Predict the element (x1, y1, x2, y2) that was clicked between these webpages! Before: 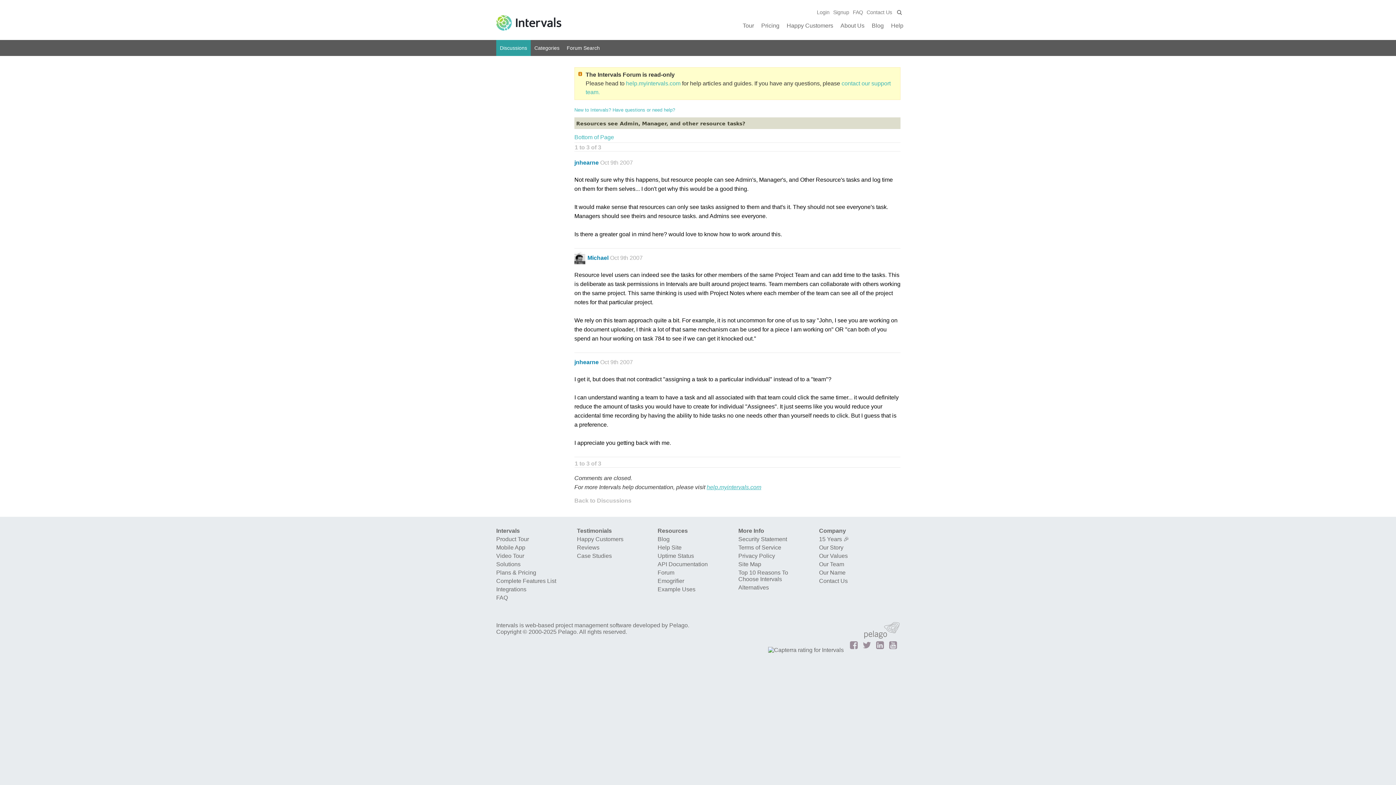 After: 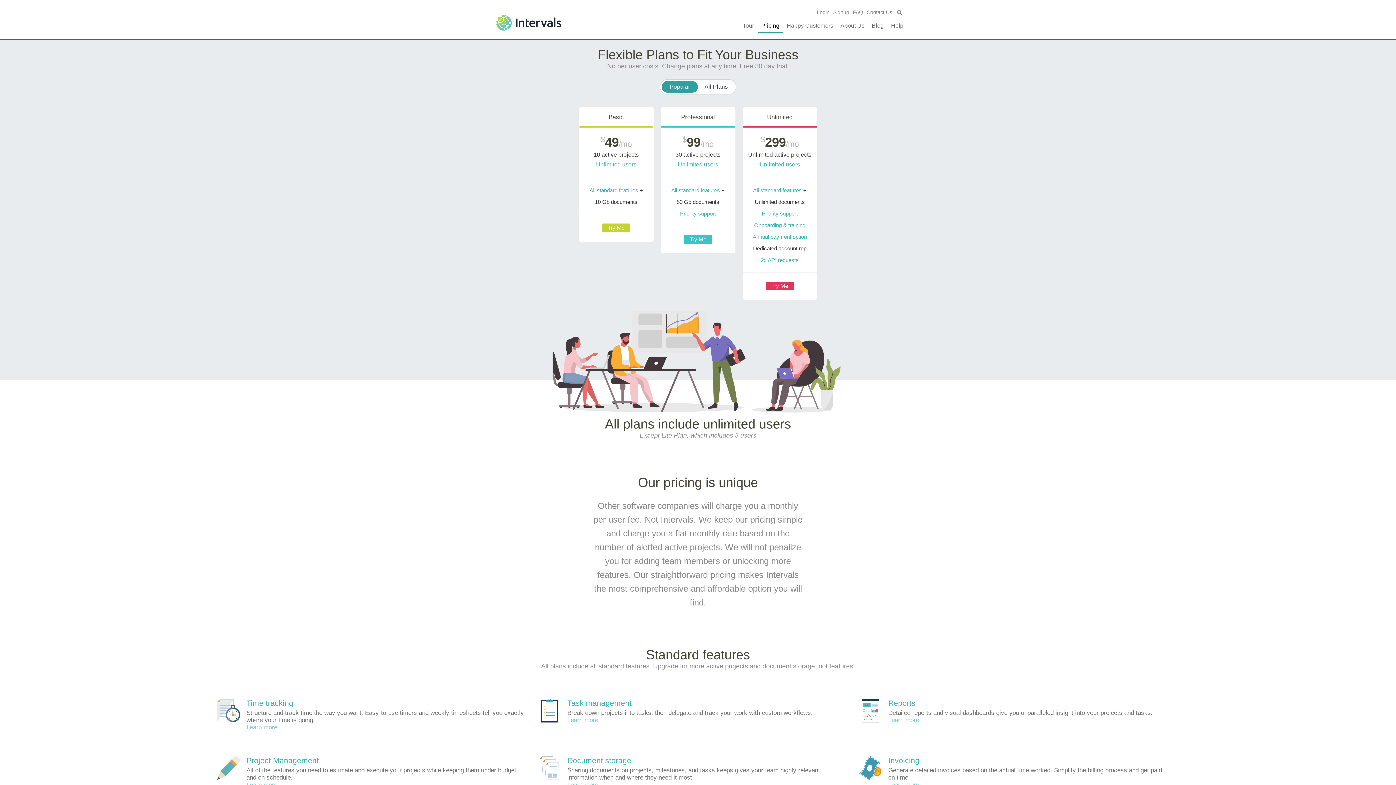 Action: label: Pricing bbox: (757, 18, 783, 33)